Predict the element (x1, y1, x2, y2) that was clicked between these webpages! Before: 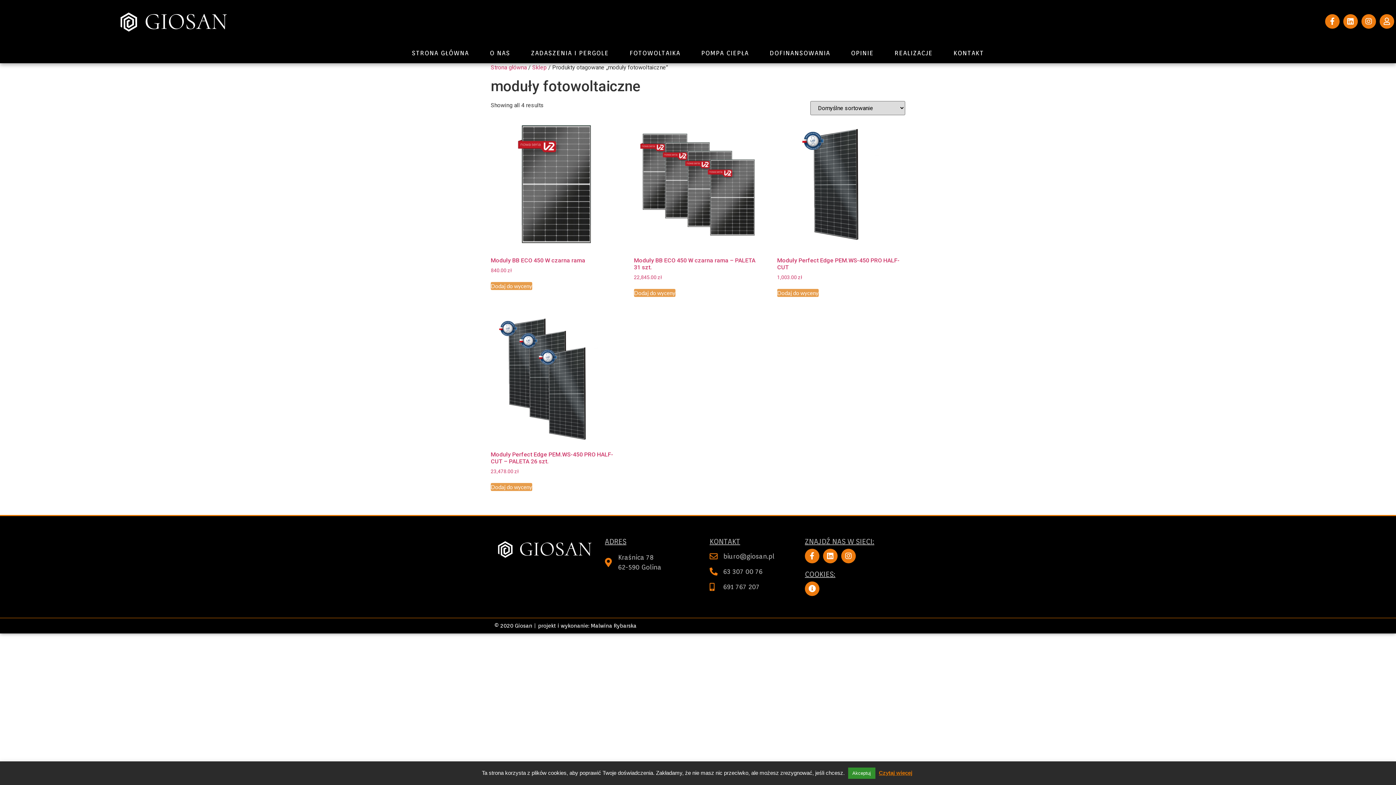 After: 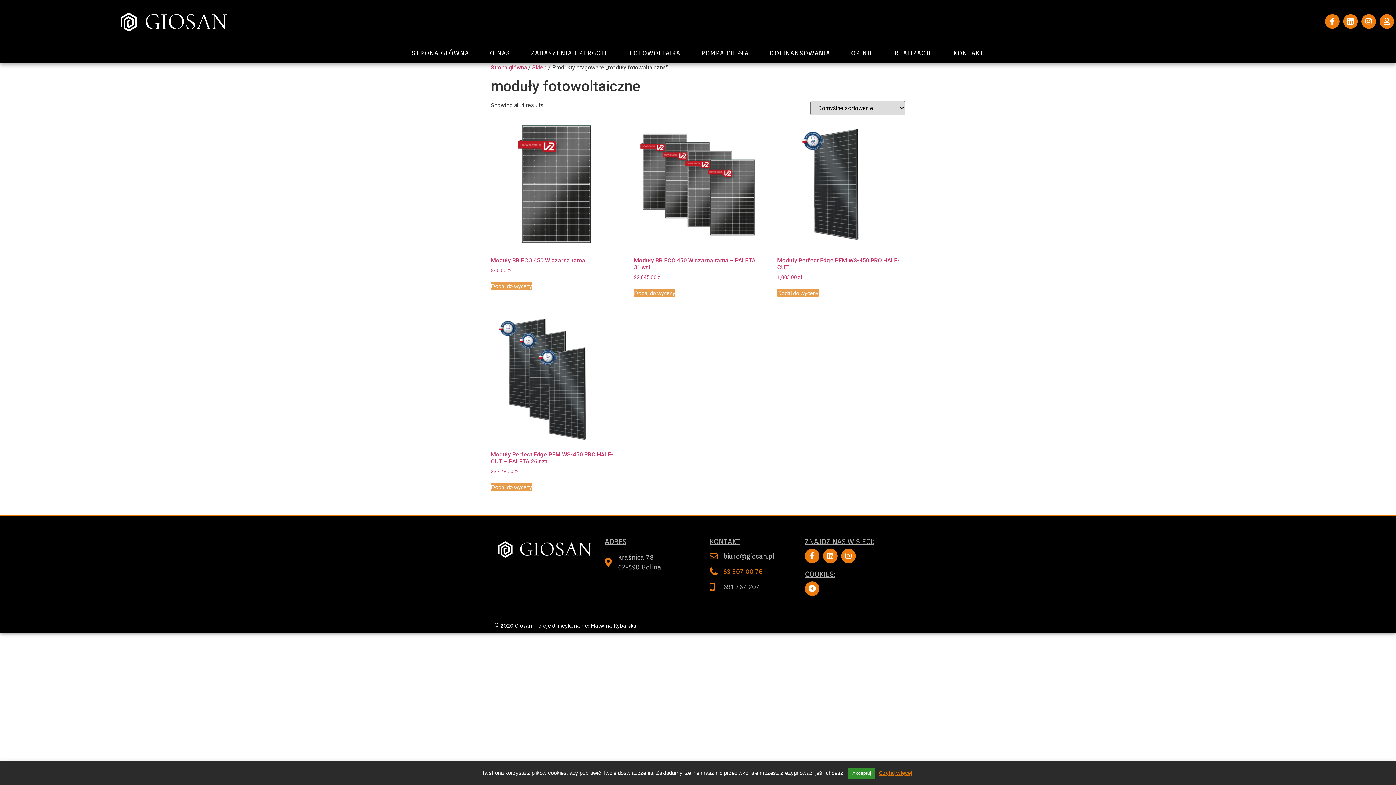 Action: label: 63 307 00 76 bbox: (723, 568, 762, 575)